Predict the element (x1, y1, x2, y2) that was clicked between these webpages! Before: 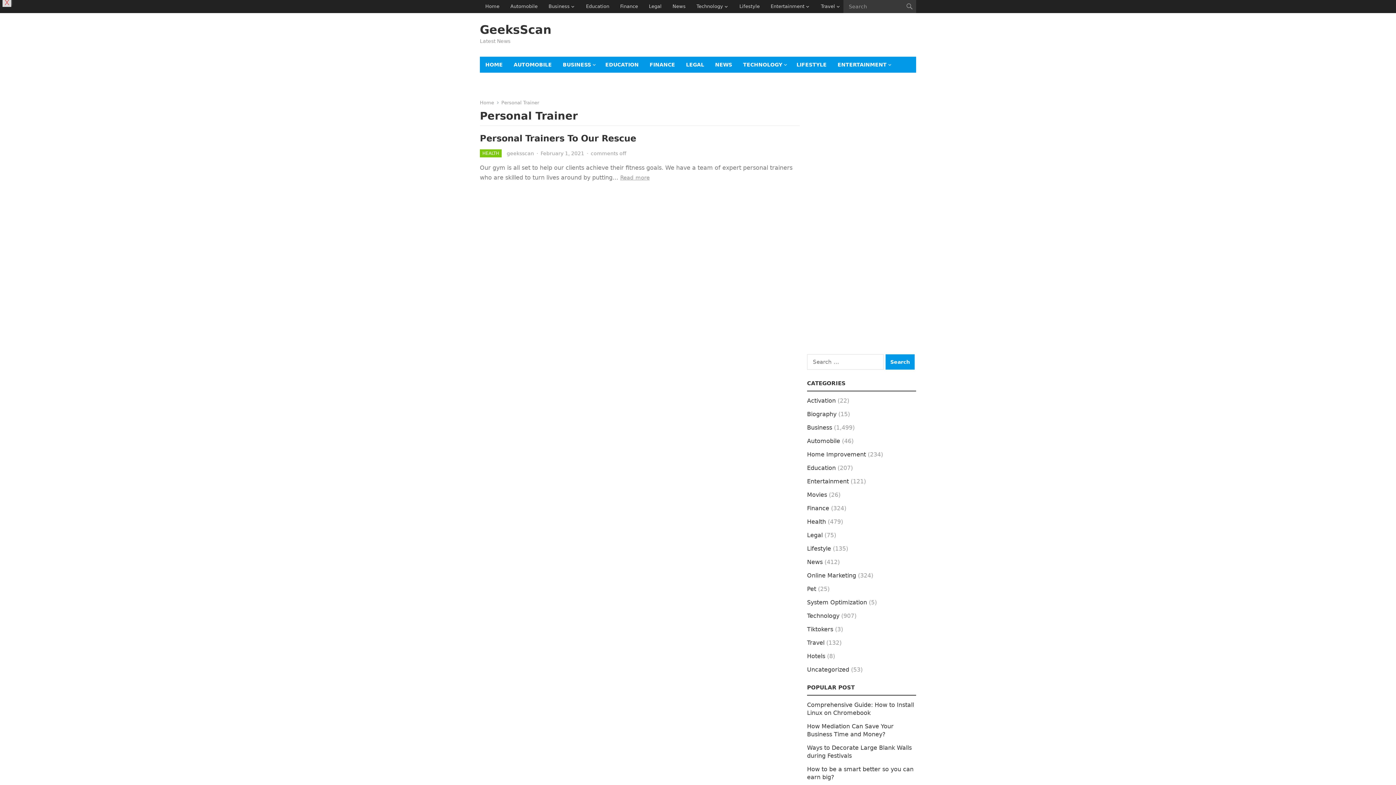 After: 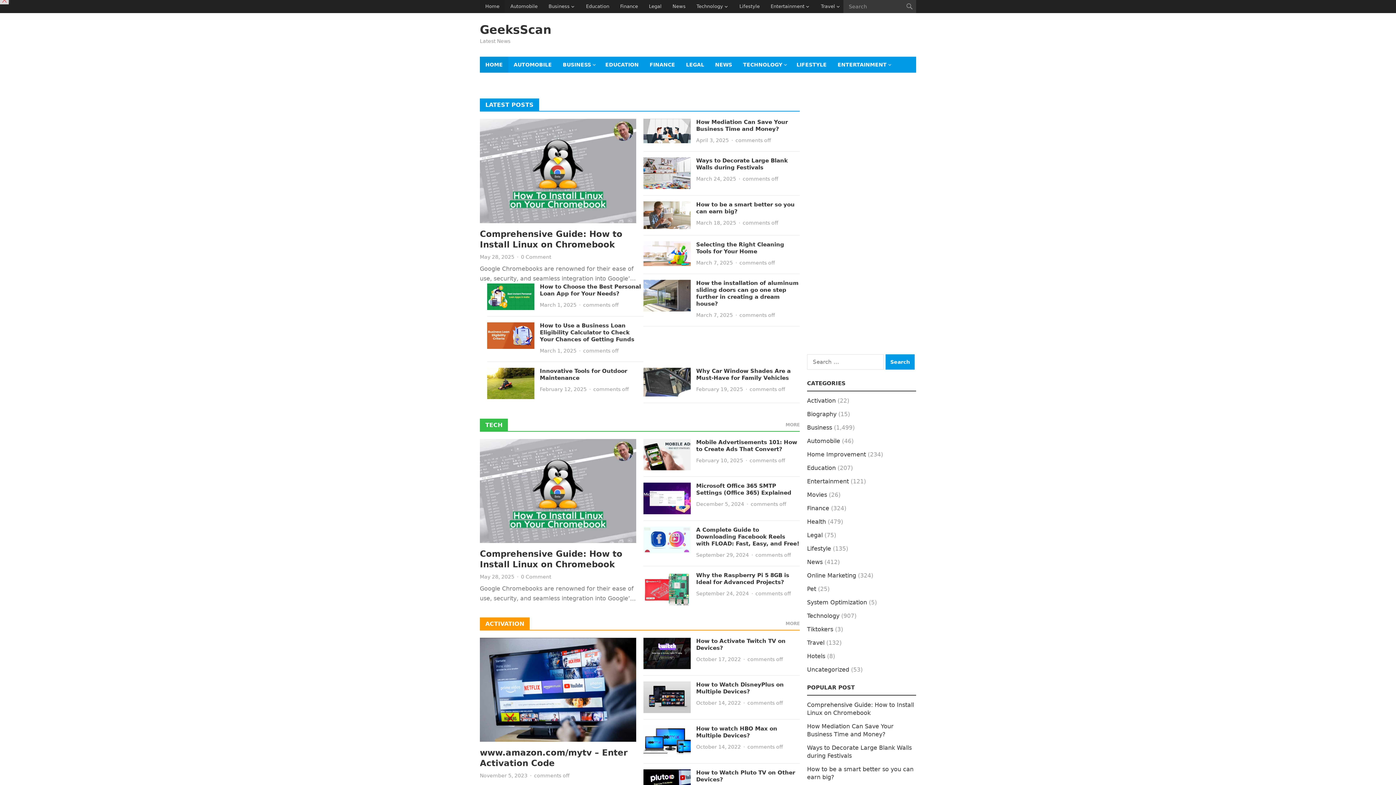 Action: label: Home bbox: (480, 100, 499, 105)